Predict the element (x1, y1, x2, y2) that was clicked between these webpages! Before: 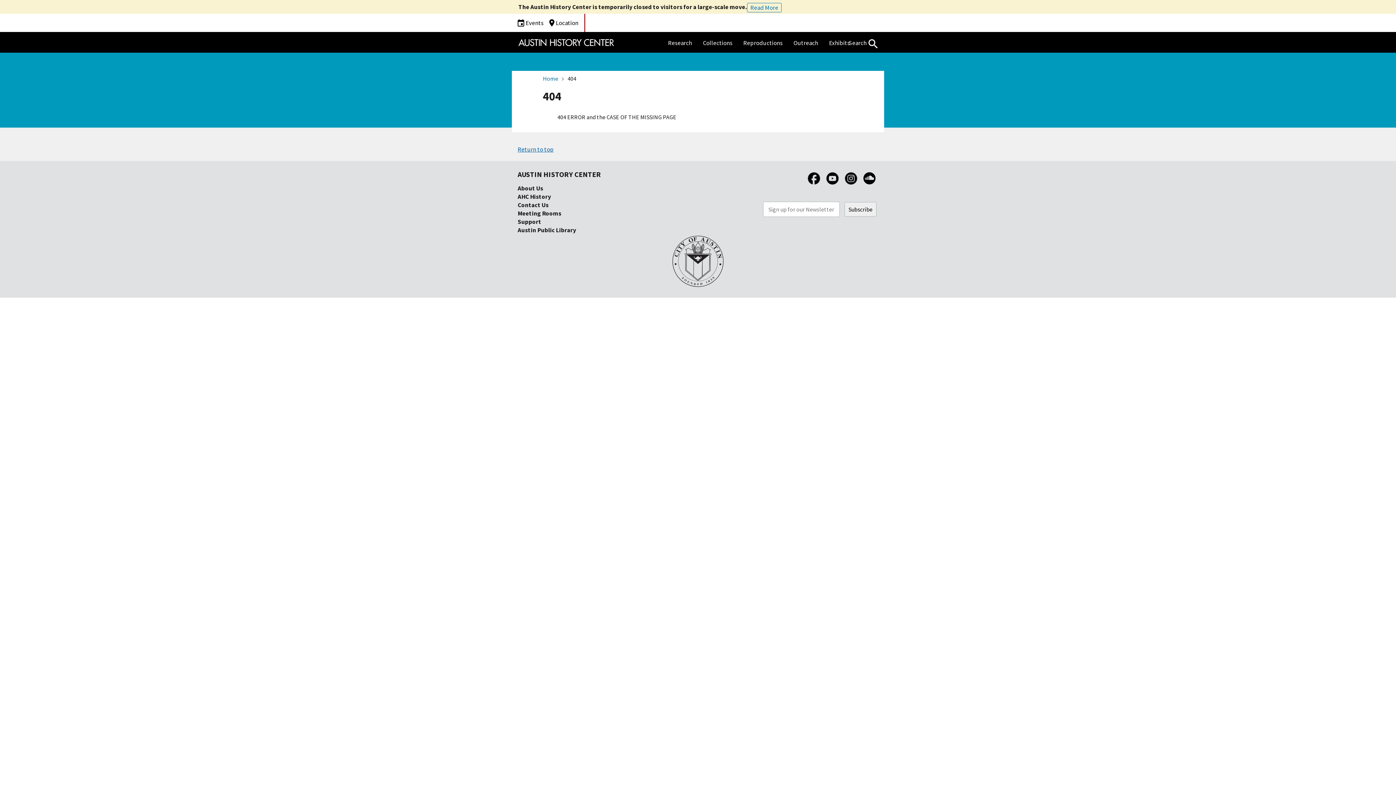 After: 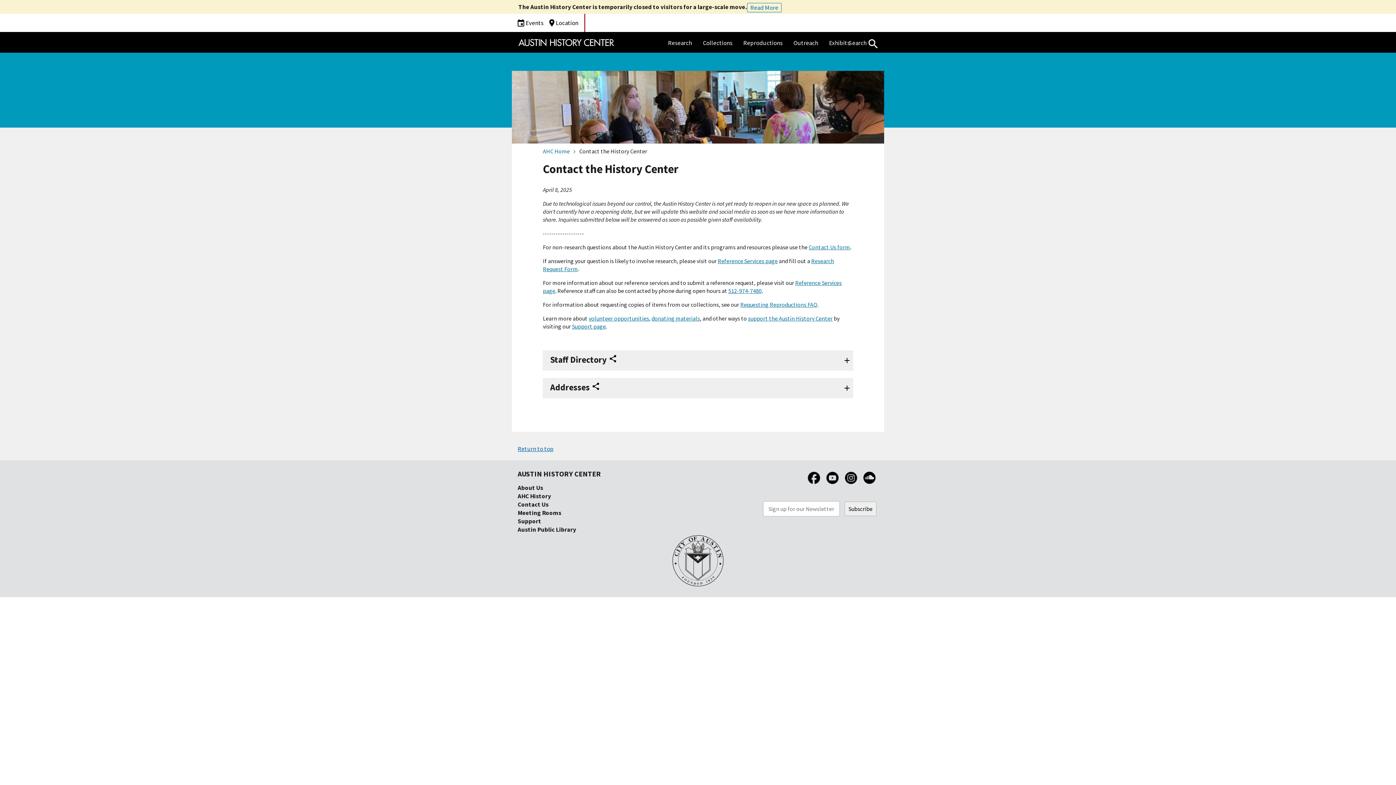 Action: bbox: (517, 201, 548, 209) label: Contact Us